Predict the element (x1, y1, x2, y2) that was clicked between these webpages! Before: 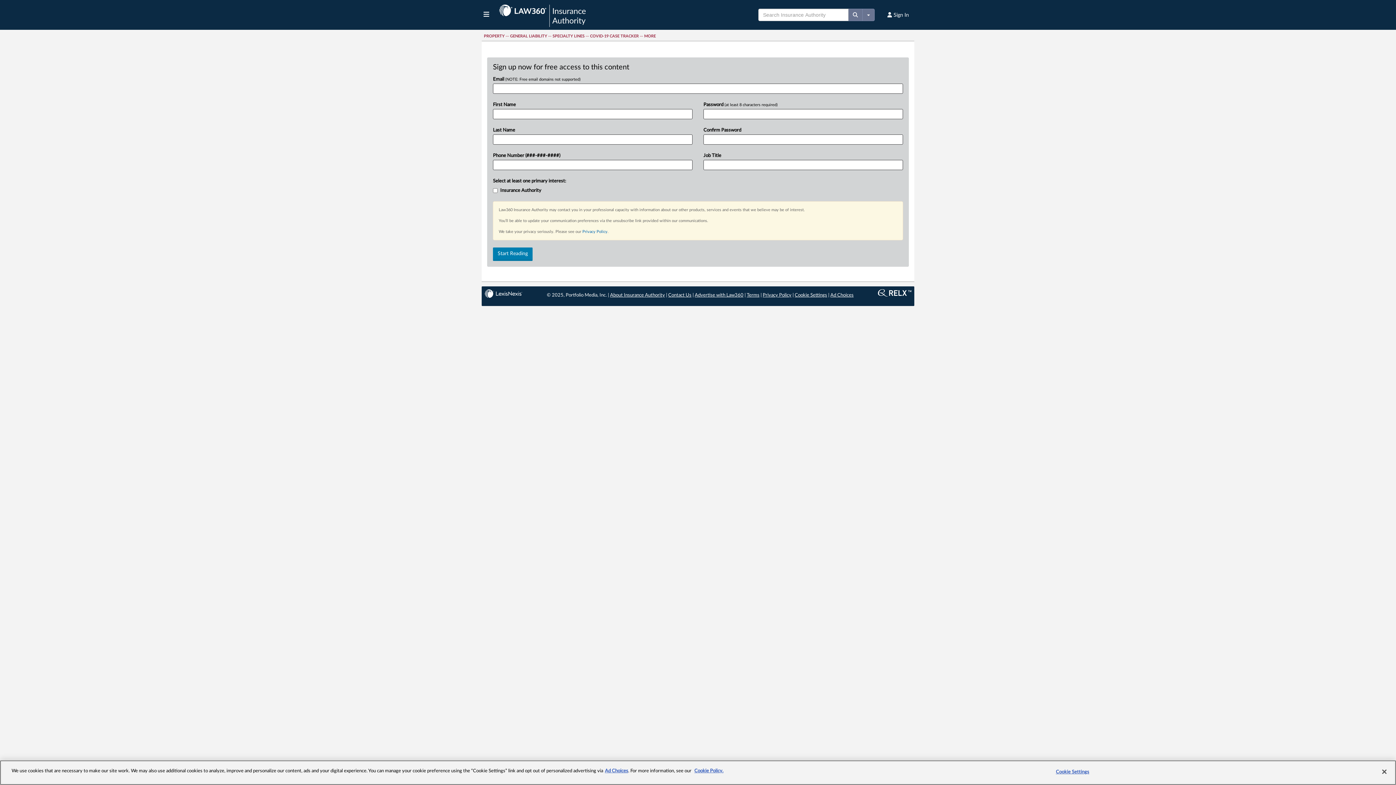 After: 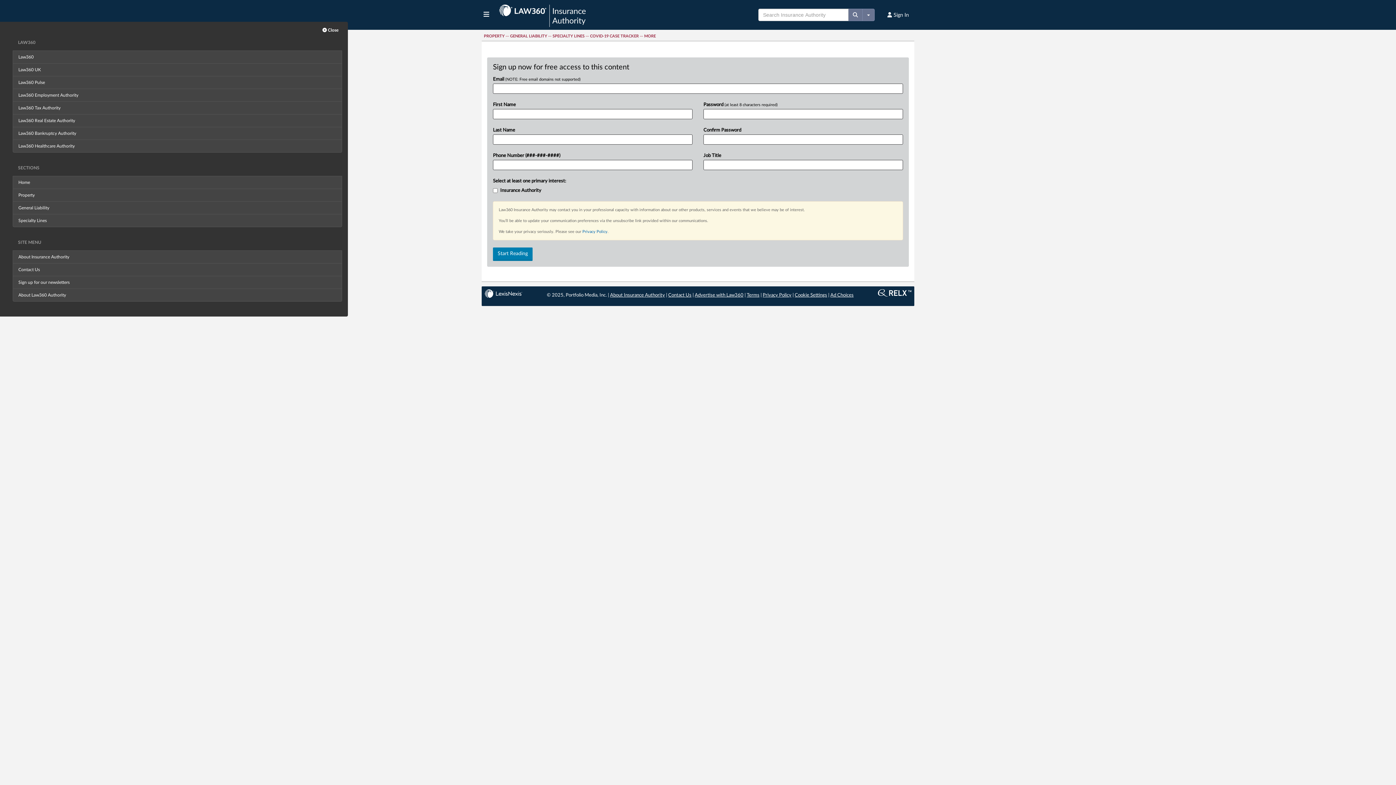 Action: bbox: (483, 10, 498, 18)